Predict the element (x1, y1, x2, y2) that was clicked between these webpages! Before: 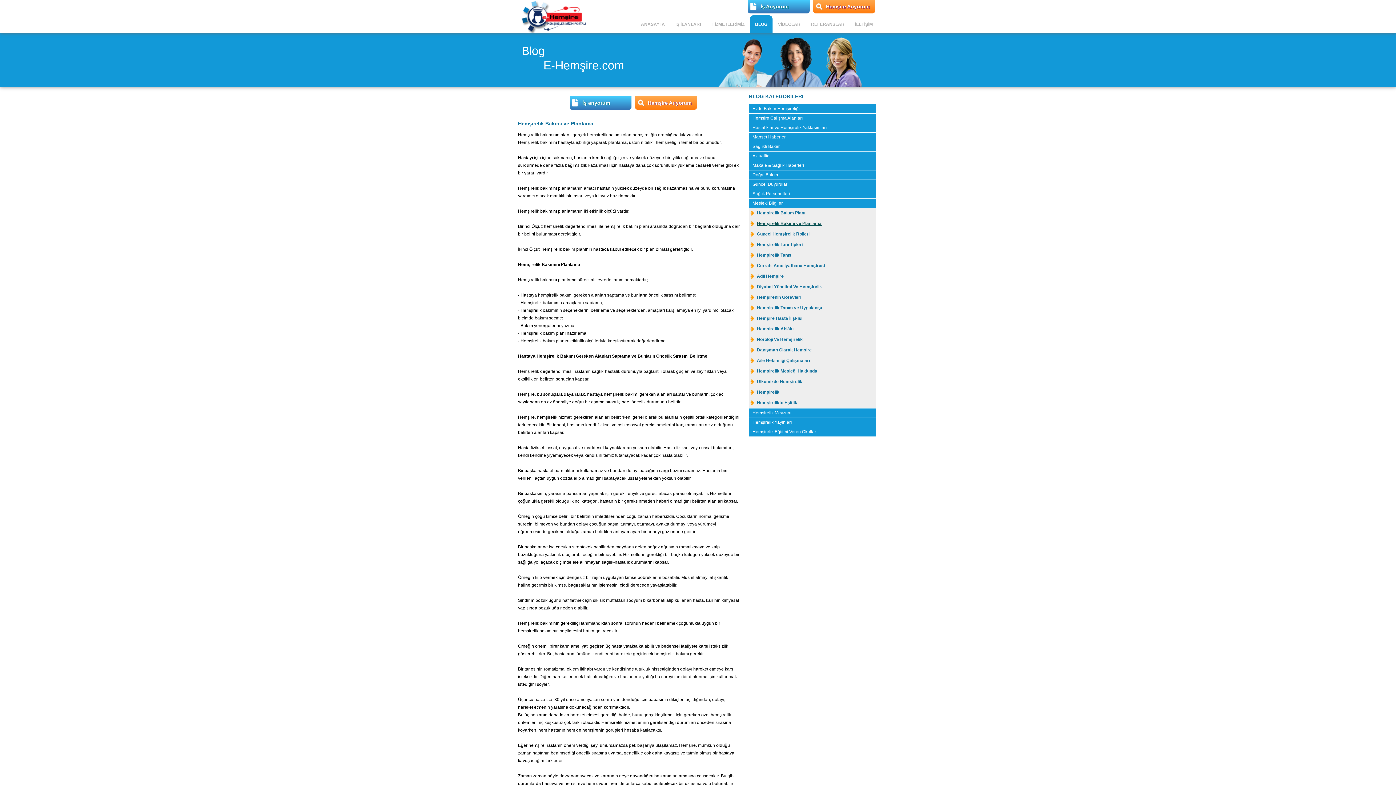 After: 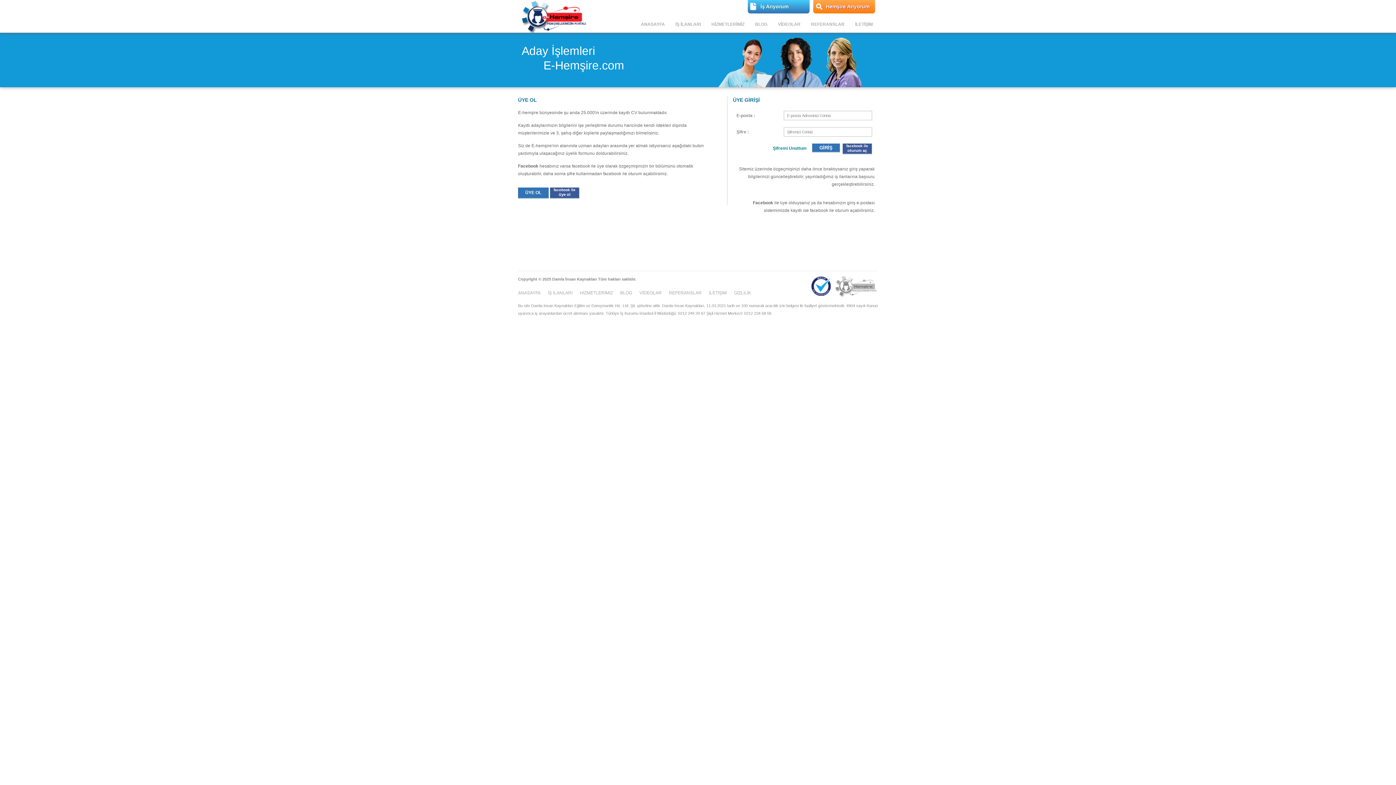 Action: bbox: (748, 2, 809, 11) label: İş Arıyorum